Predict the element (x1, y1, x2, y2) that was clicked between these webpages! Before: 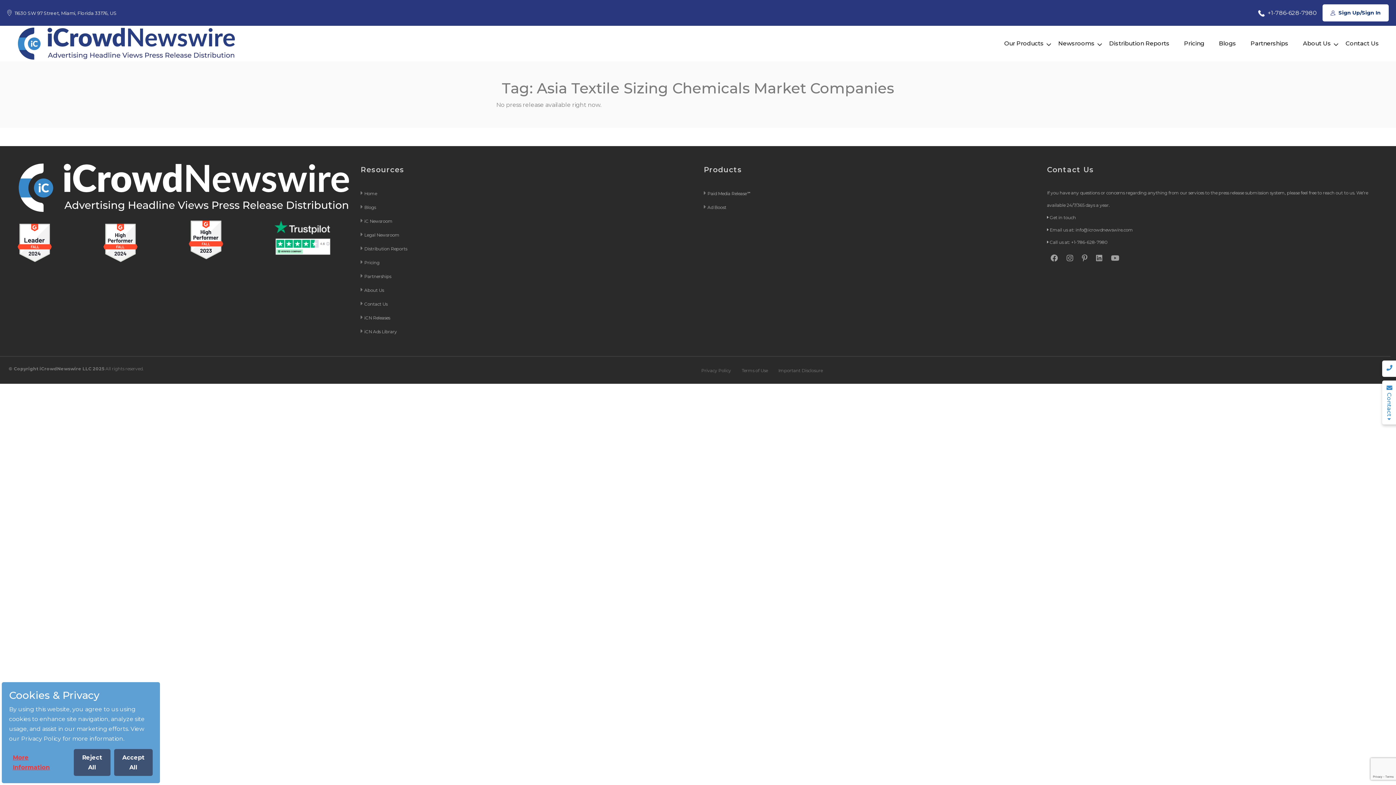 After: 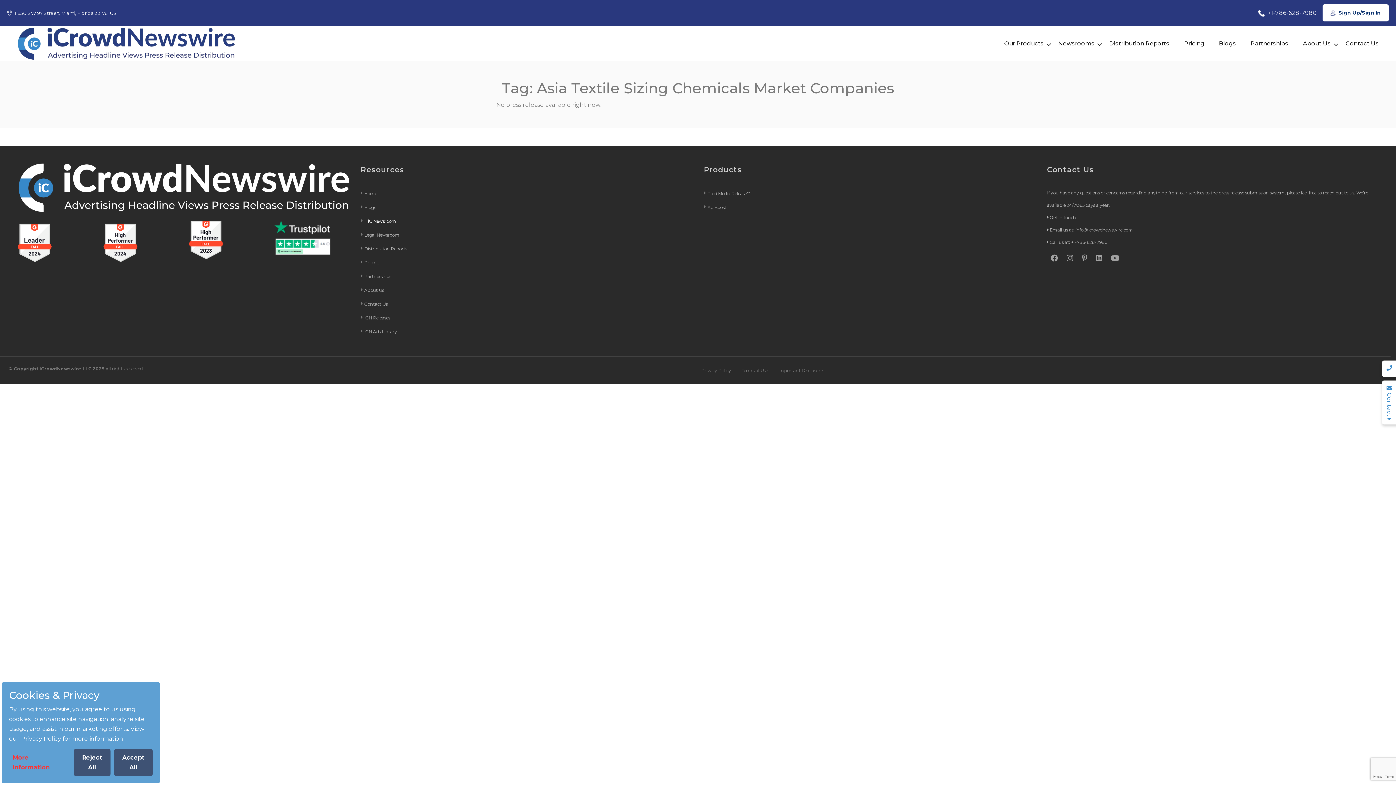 Action: label: iC Newsroom  bbox: (364, 218, 393, 223)